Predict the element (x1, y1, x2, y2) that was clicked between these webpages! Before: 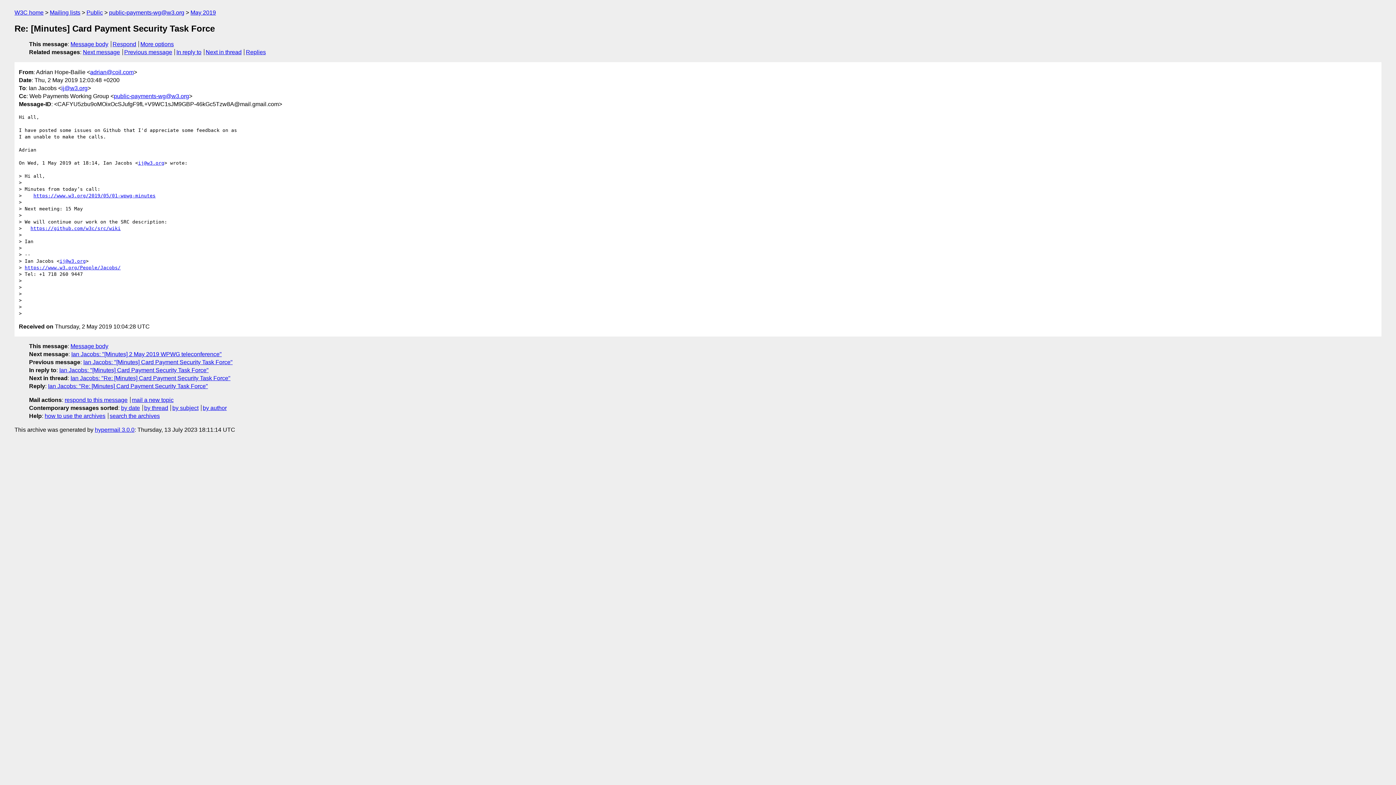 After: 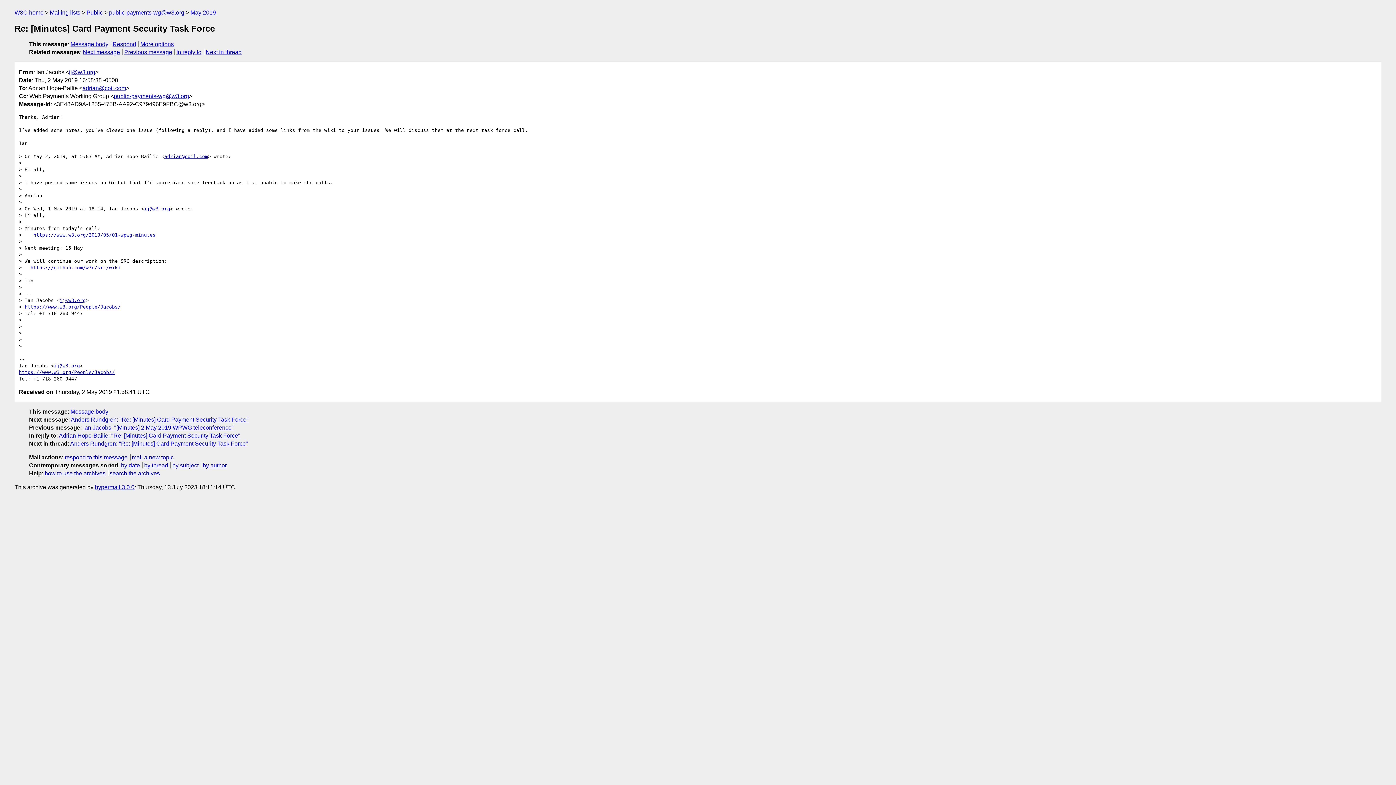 Action: bbox: (205, 49, 241, 55) label: Next in thread